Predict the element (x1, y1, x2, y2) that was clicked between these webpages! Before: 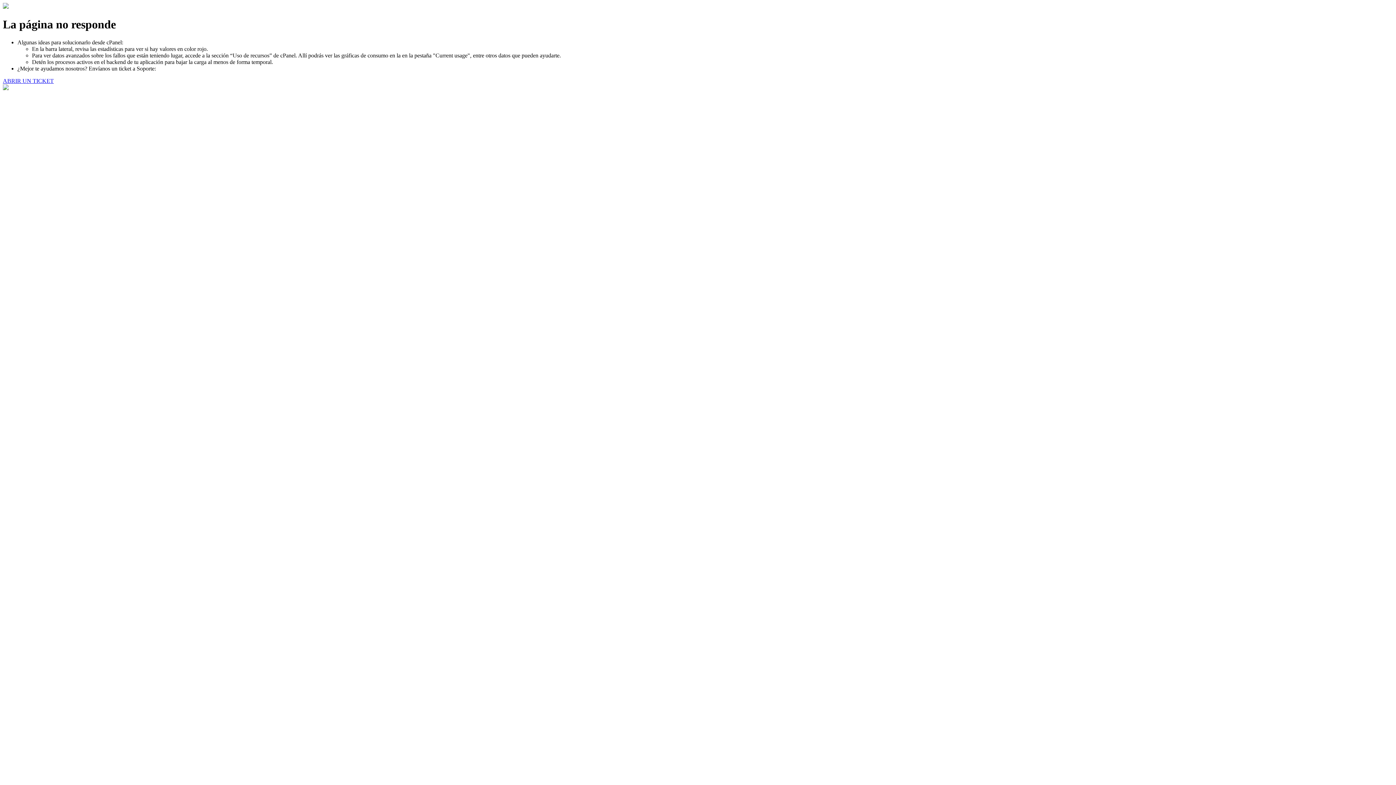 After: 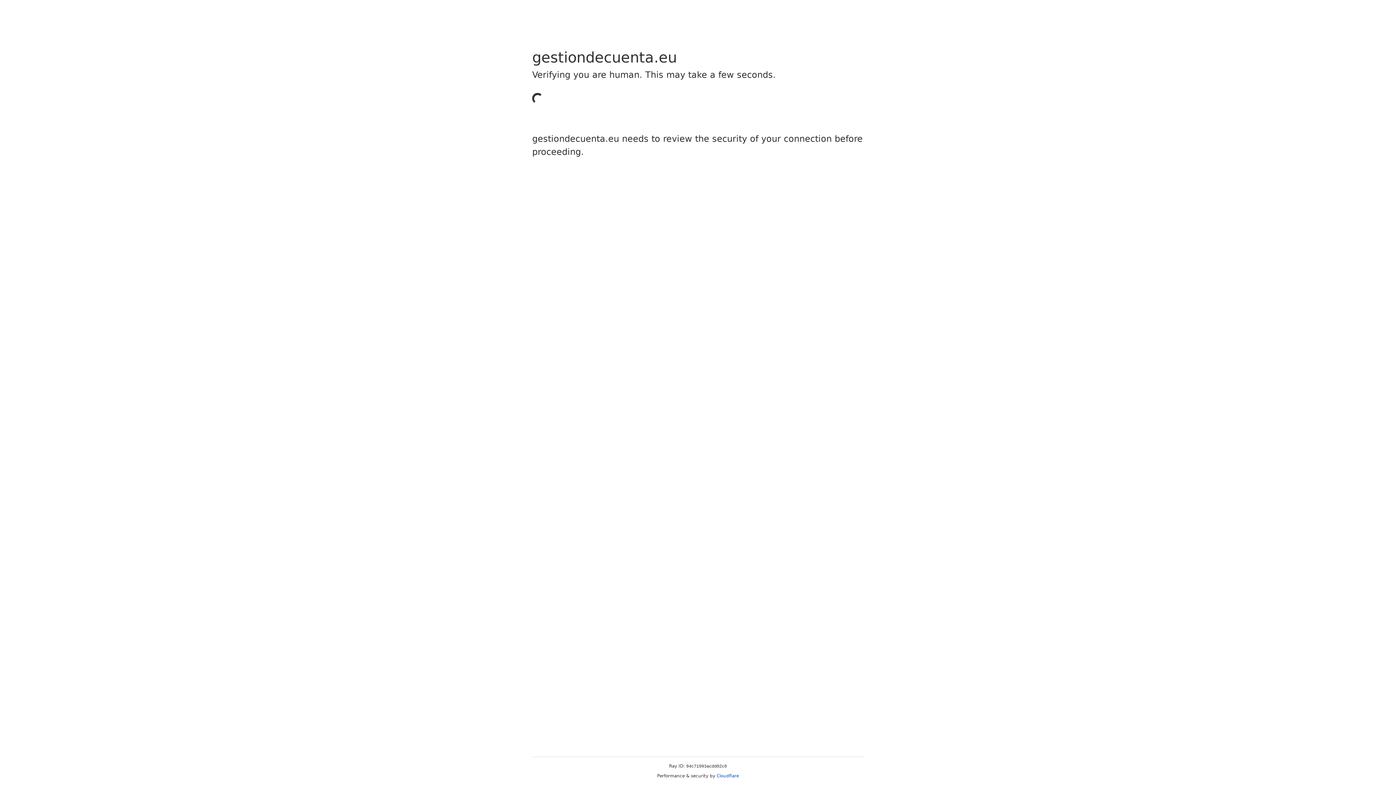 Action: label: ABRIR UN TICKET bbox: (2, 77, 53, 83)